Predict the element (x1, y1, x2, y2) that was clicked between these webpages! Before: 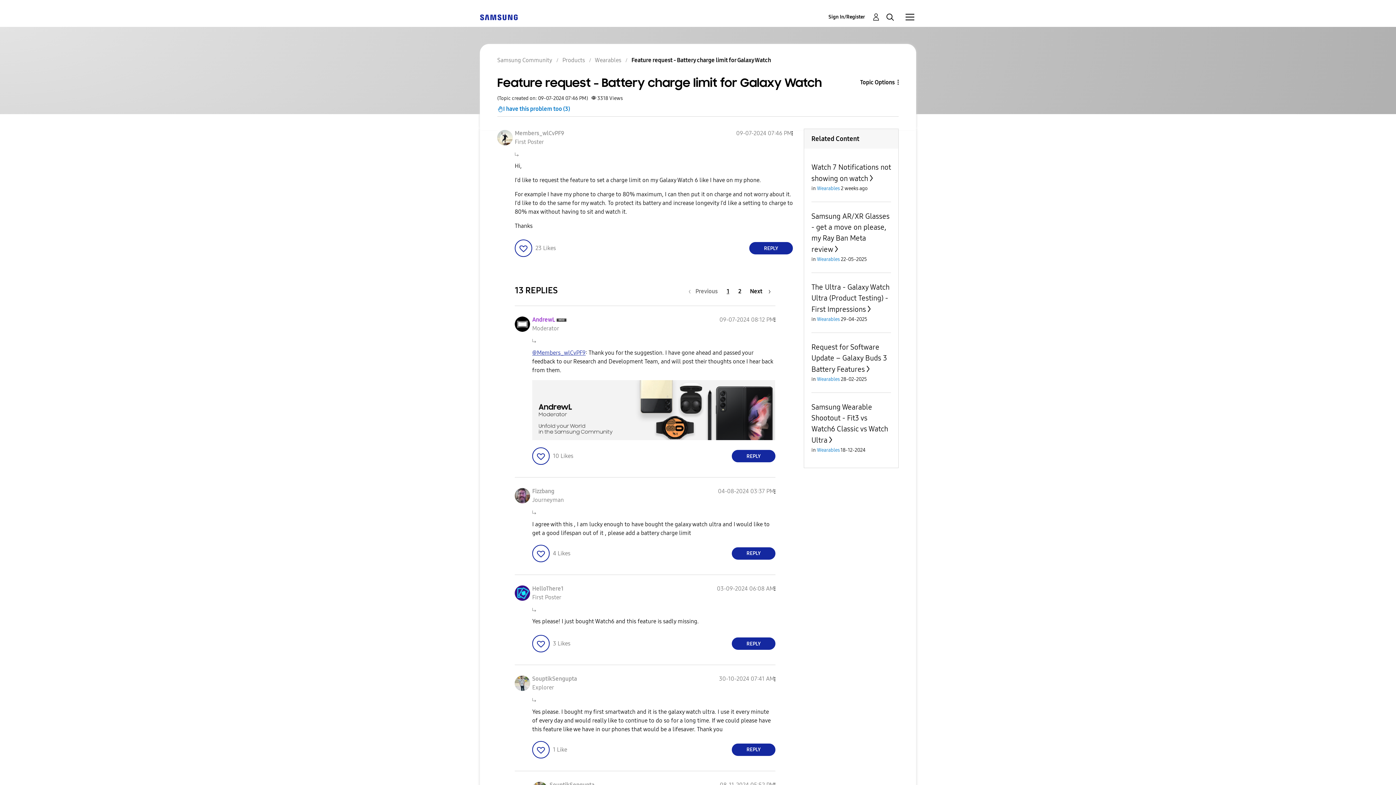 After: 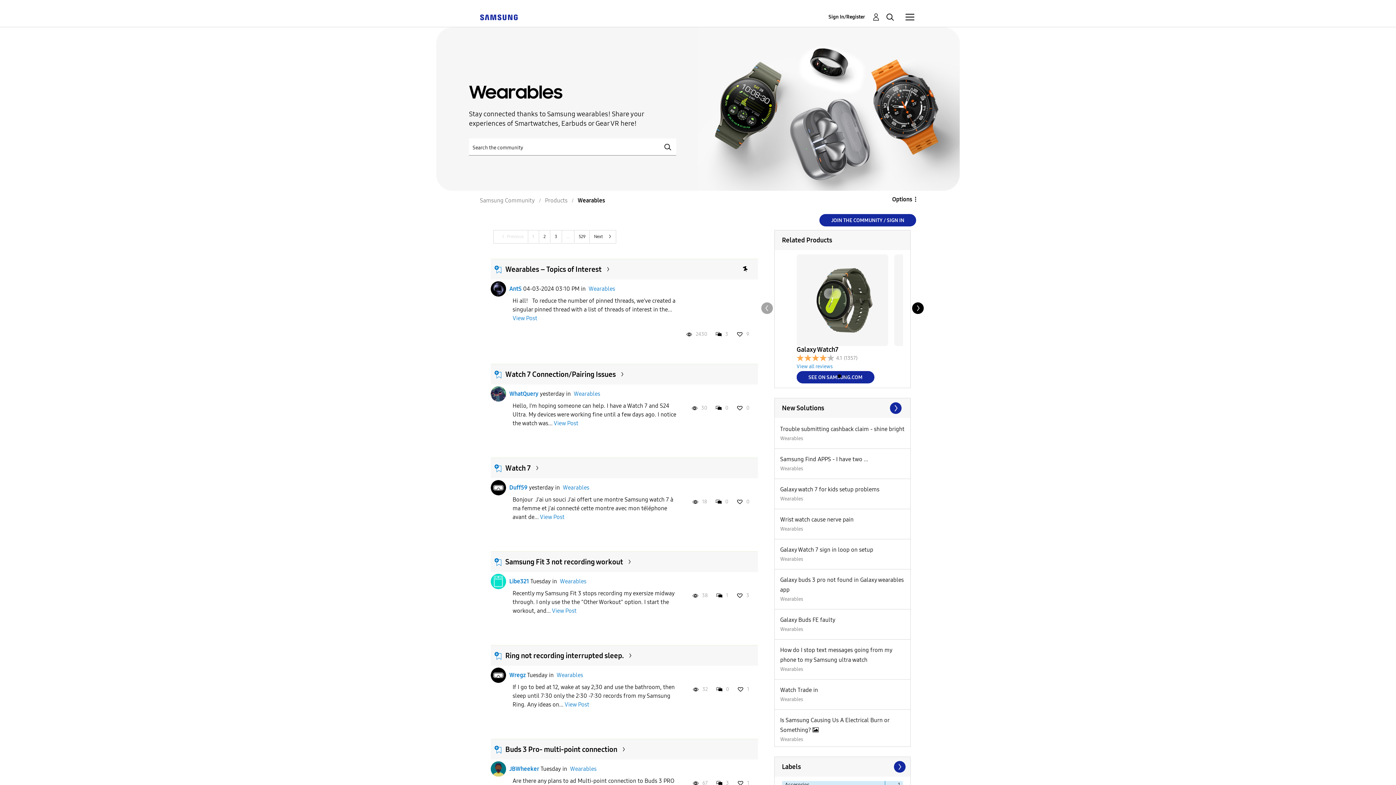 Action: label: Wearables bbox: (817, 447, 840, 453)